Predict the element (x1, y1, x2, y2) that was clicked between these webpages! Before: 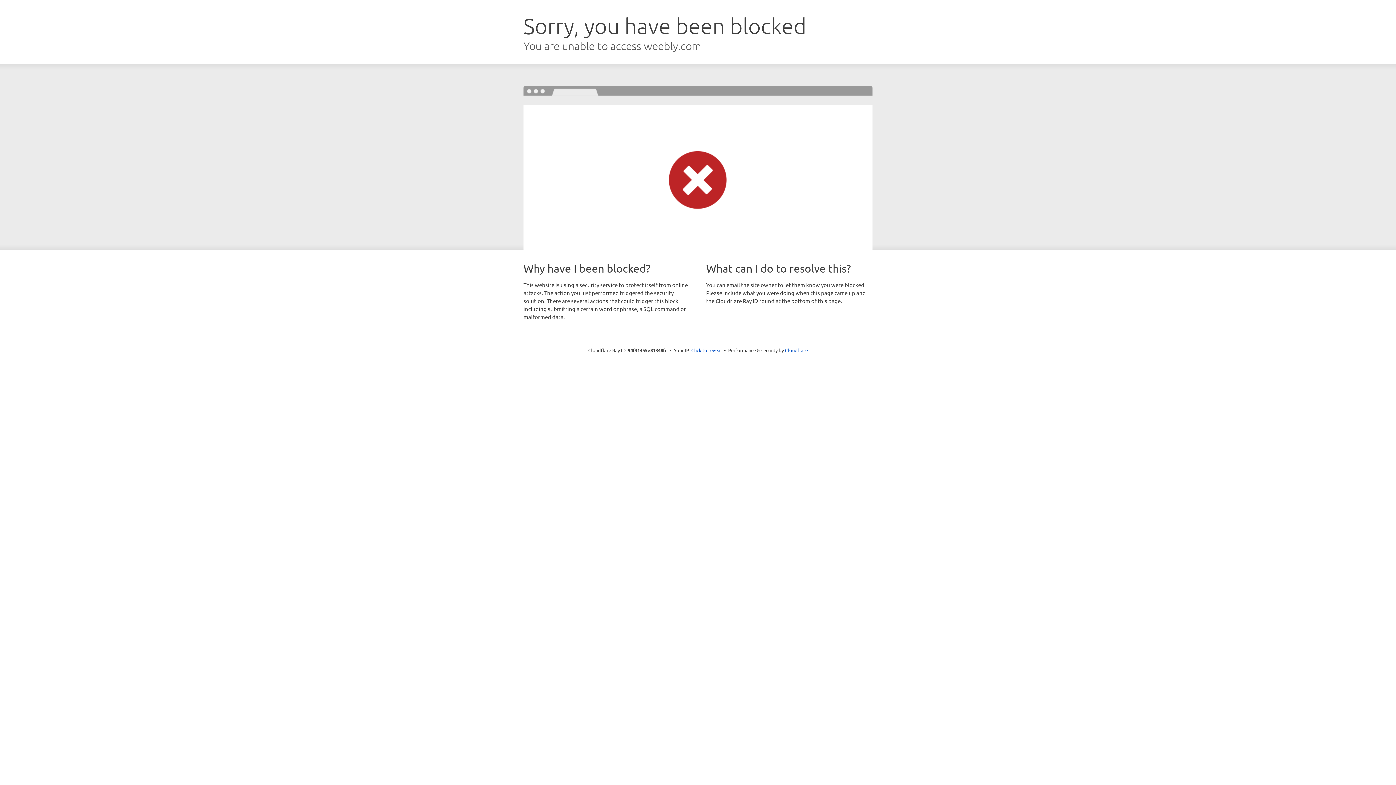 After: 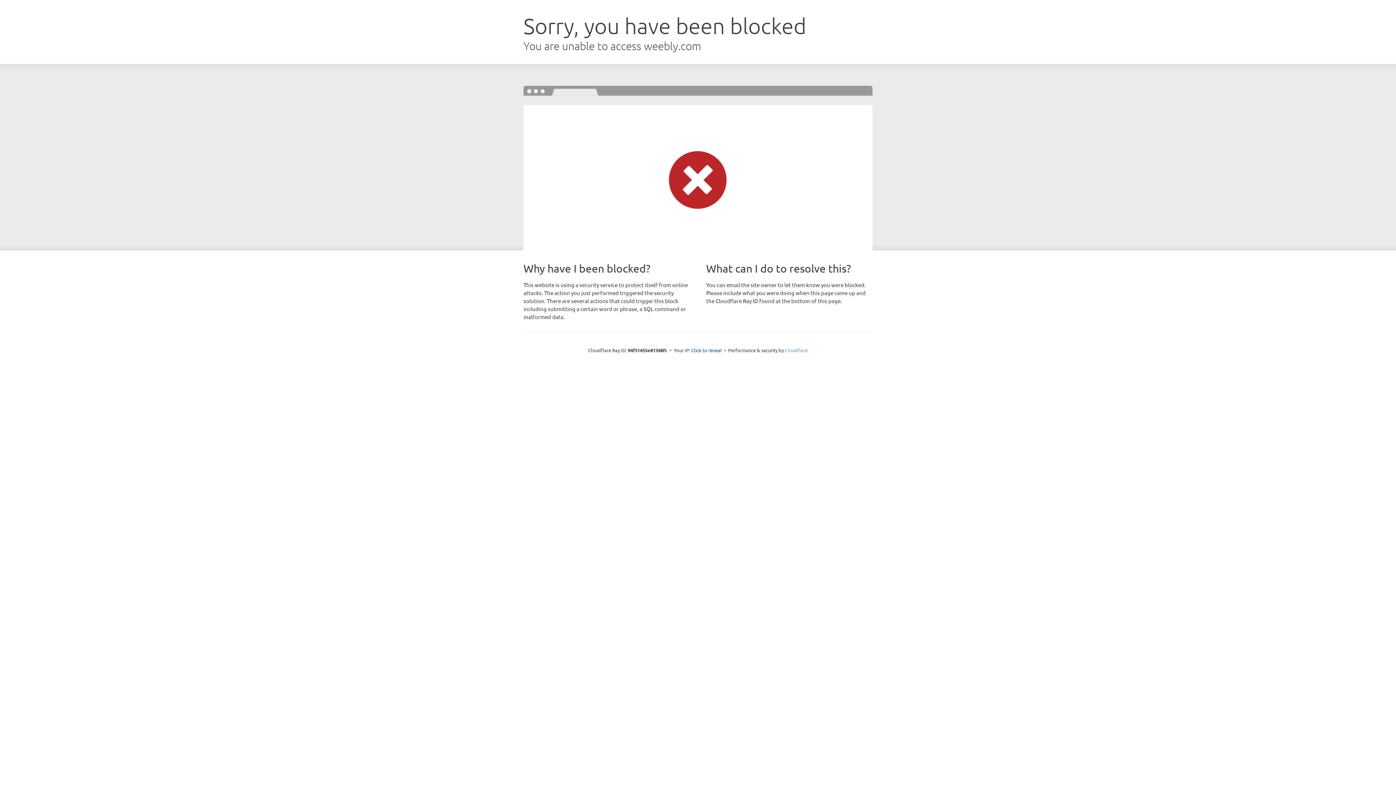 Action: bbox: (785, 347, 808, 353) label: Cloudflare